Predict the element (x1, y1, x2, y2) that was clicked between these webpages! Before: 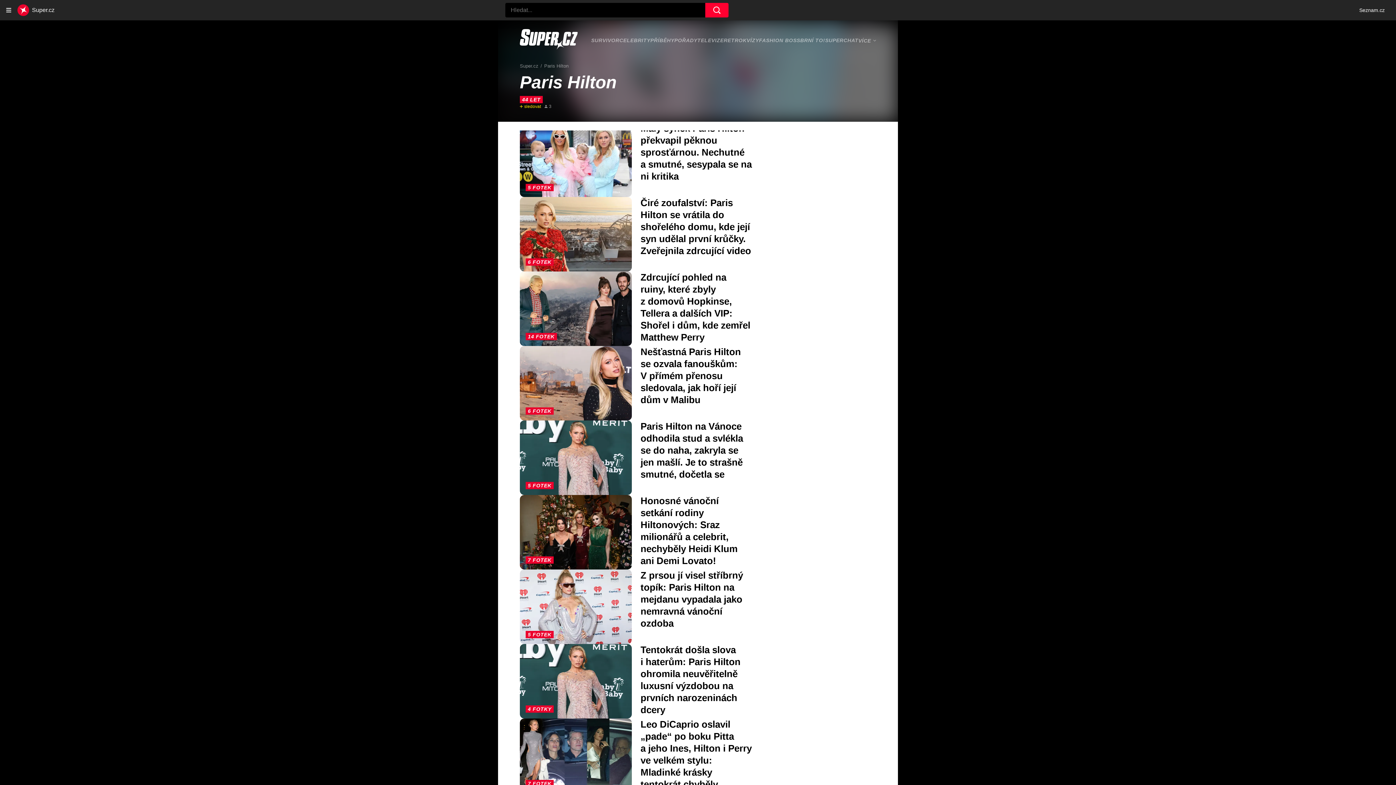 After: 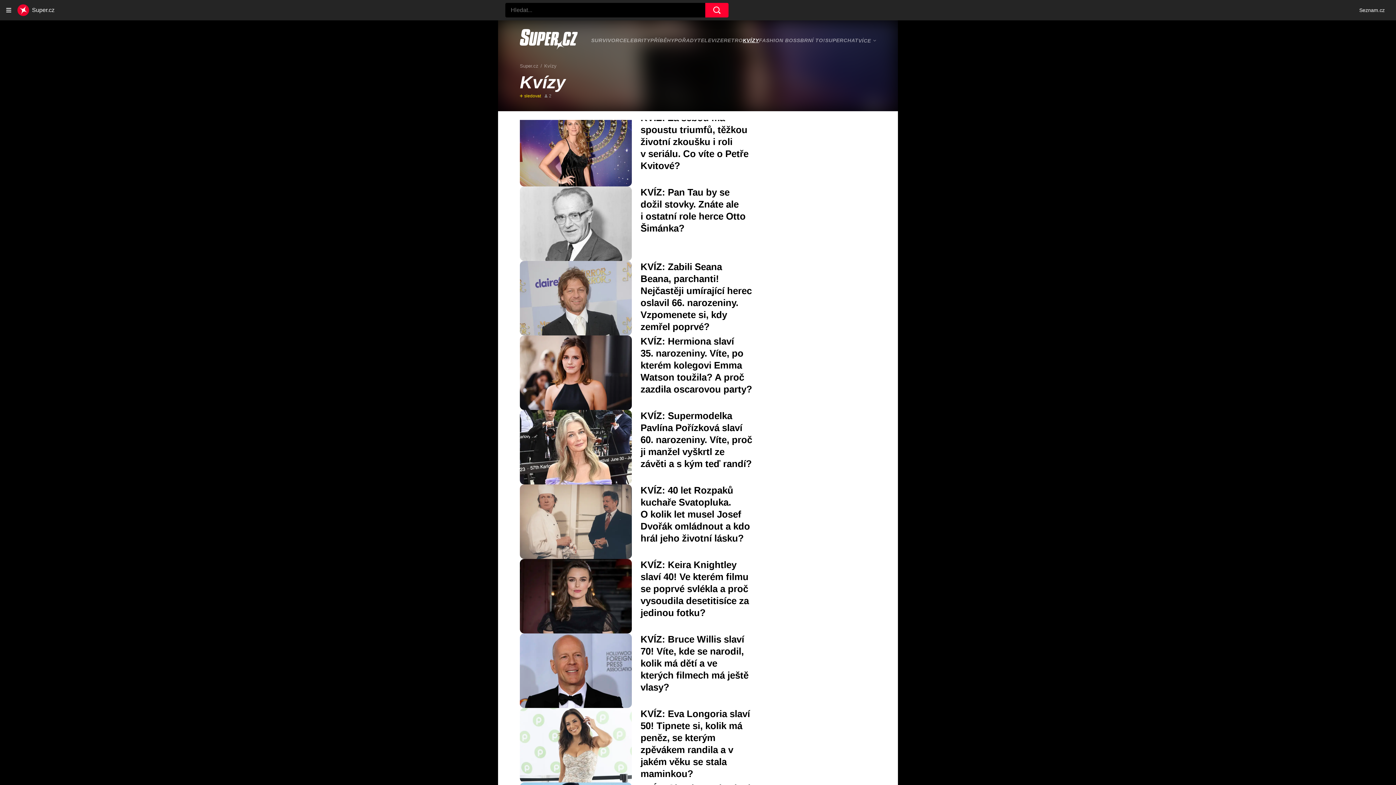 Action: label: KVÍZY bbox: (743, 119, 759, 125)